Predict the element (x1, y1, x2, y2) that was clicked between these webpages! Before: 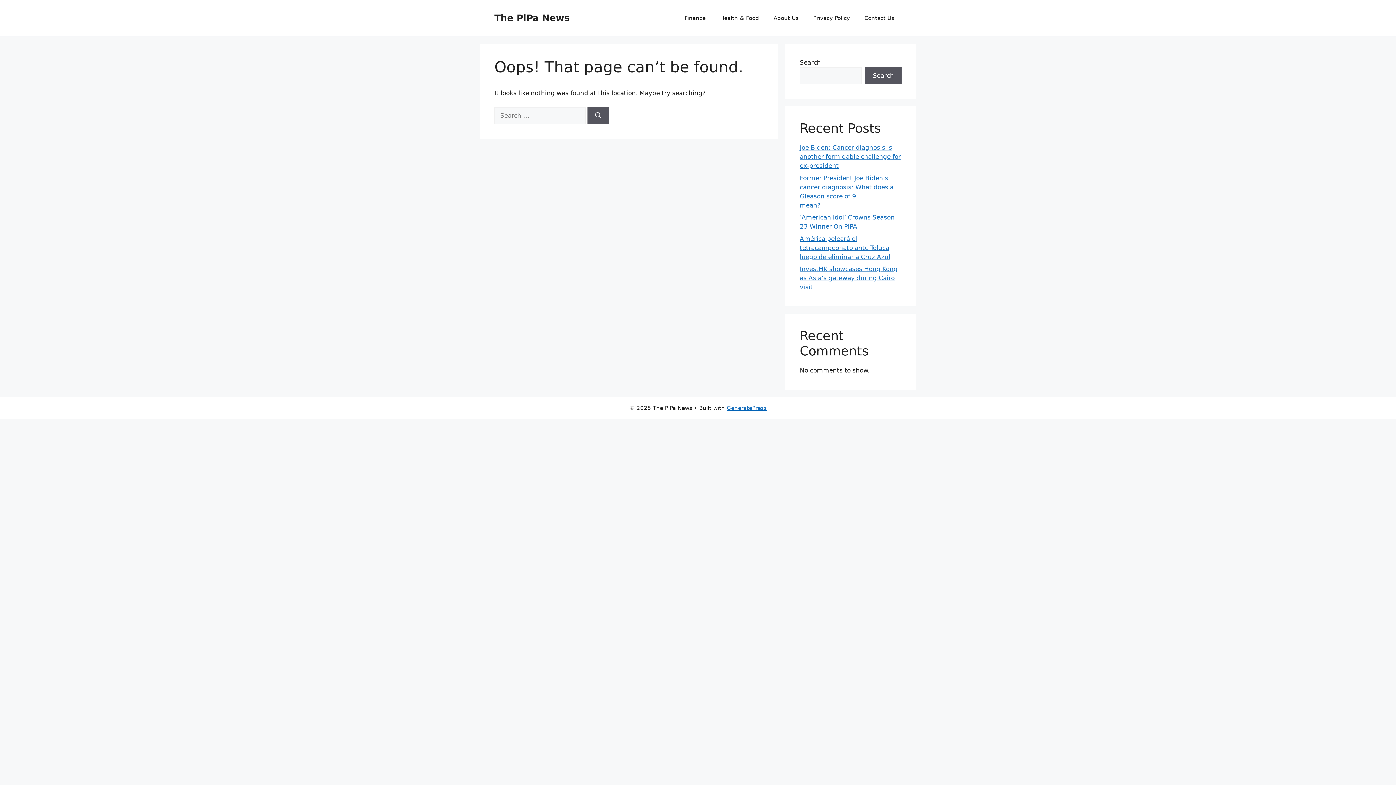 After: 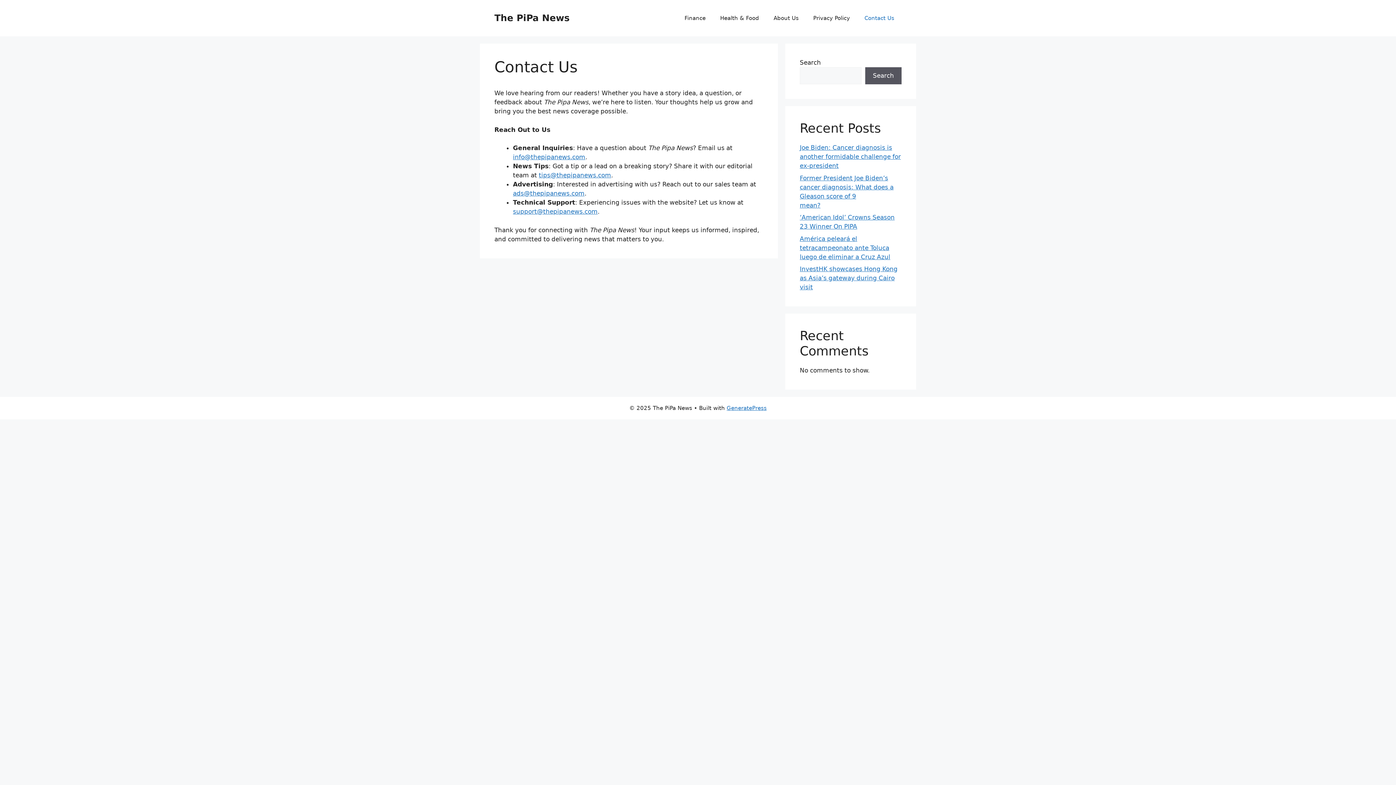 Action: label: Contact Us bbox: (857, 7, 901, 29)